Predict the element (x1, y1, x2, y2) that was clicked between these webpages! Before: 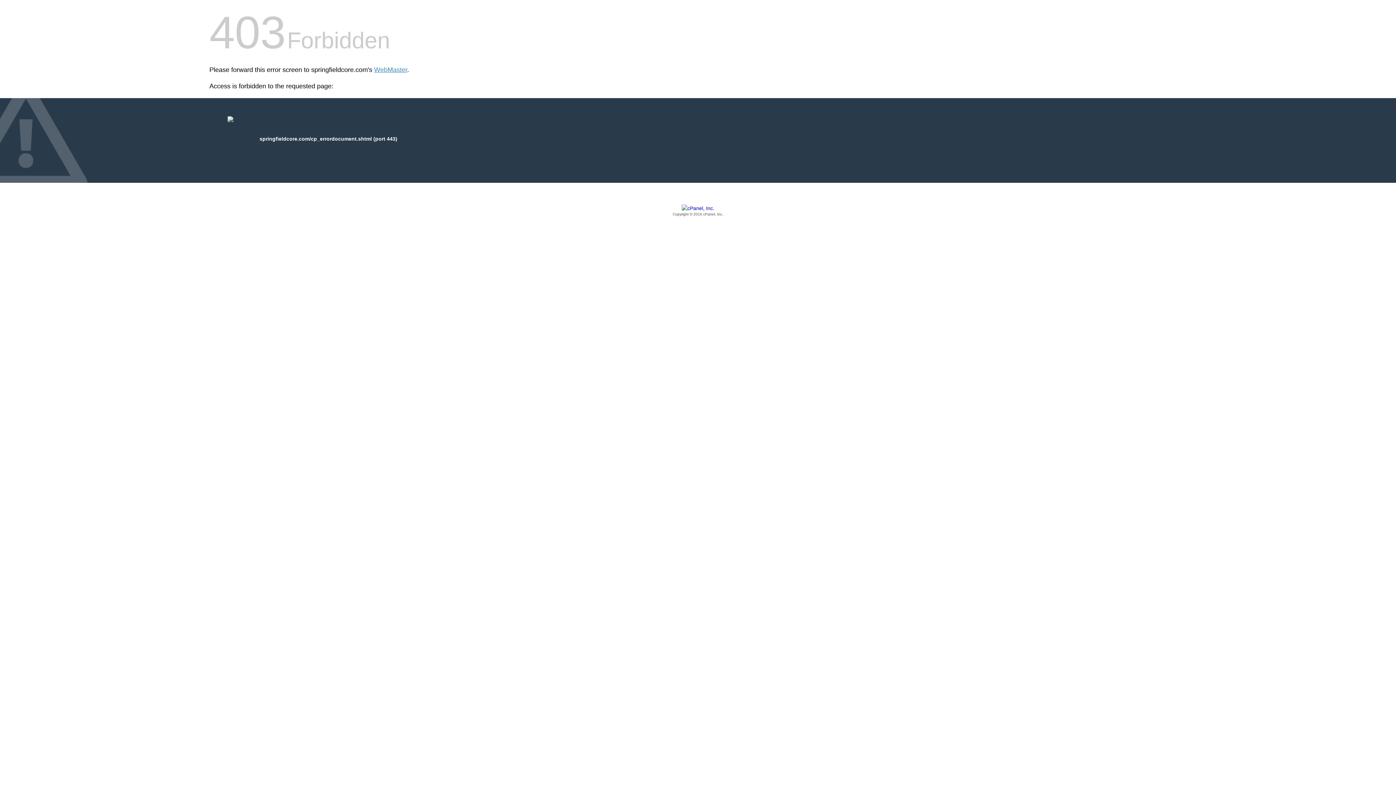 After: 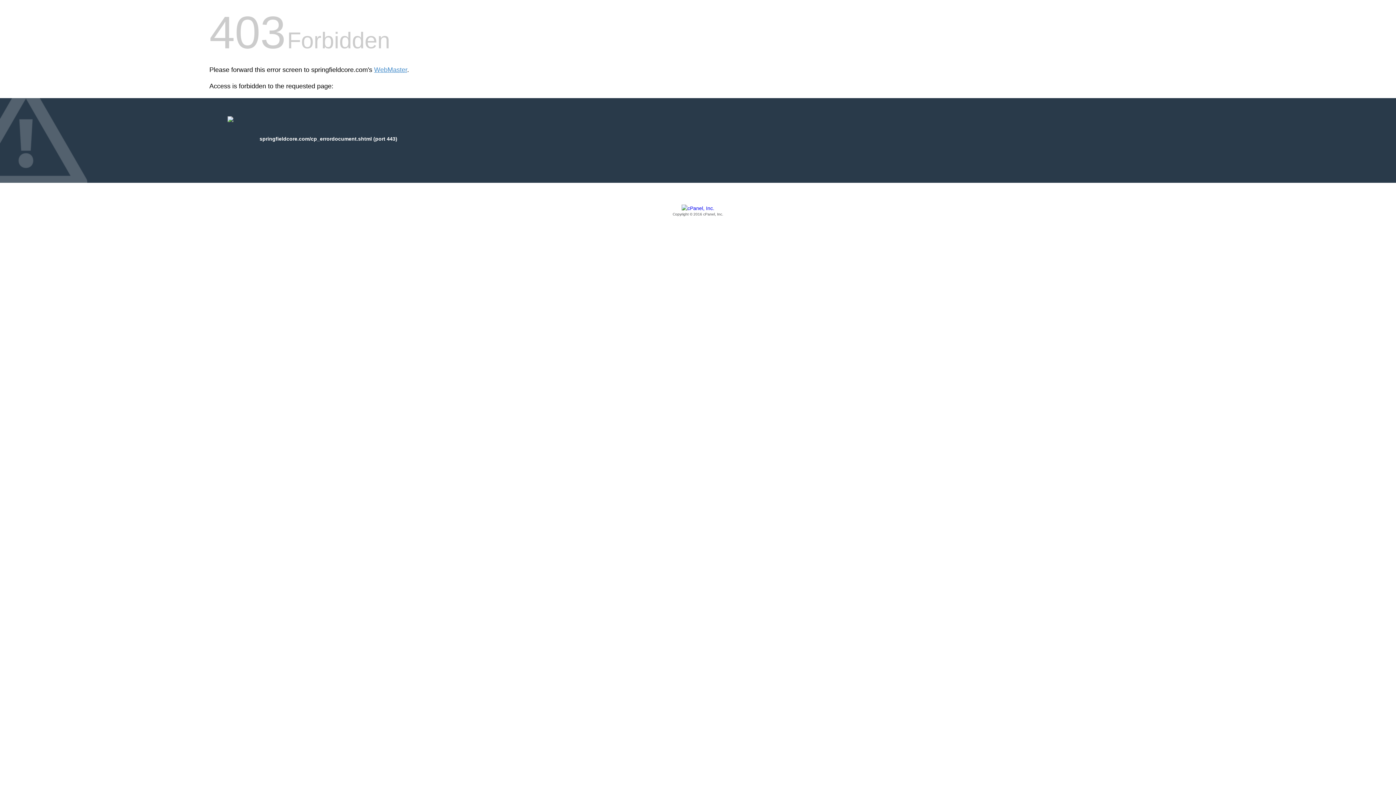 Action: bbox: (209, 205, 1186, 217) label: Copyright © 2016 cPanel, Inc.